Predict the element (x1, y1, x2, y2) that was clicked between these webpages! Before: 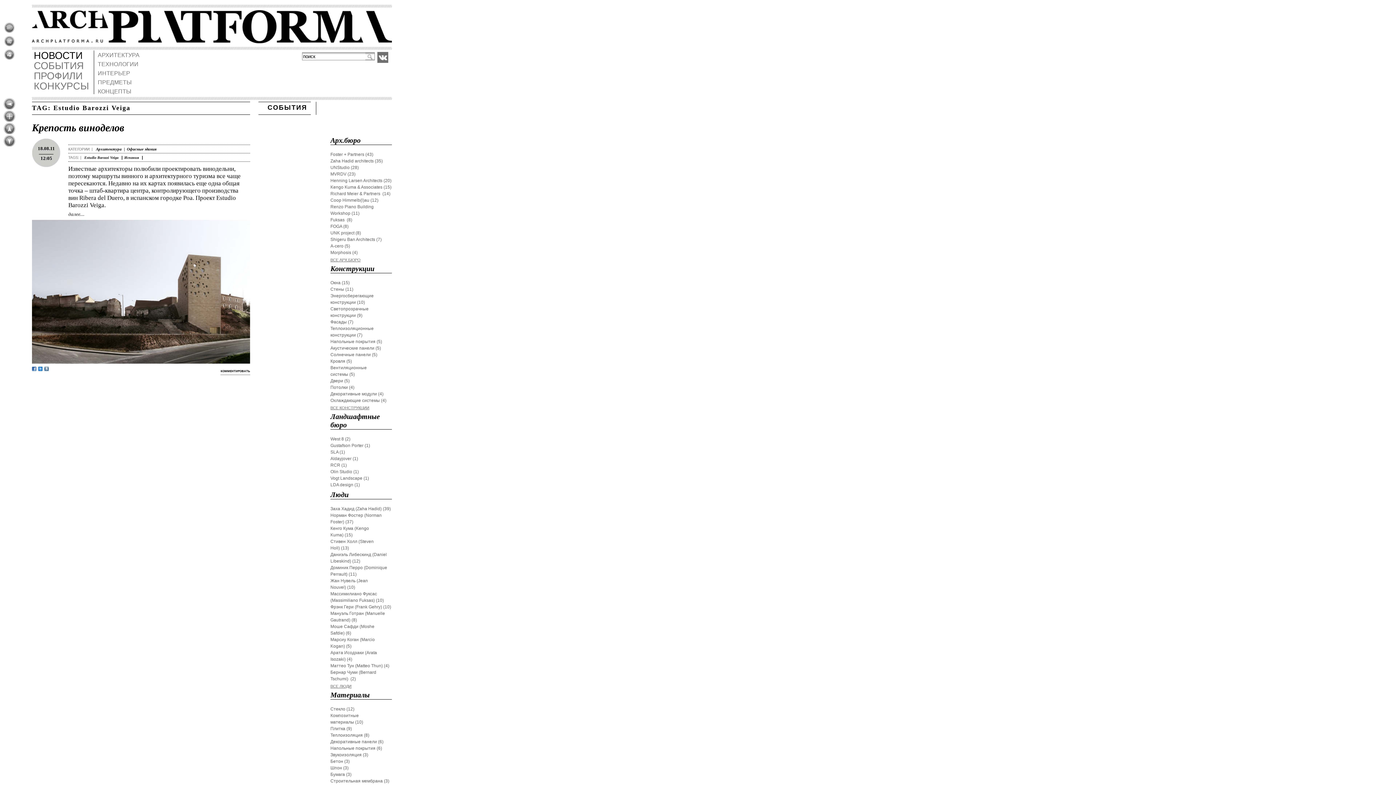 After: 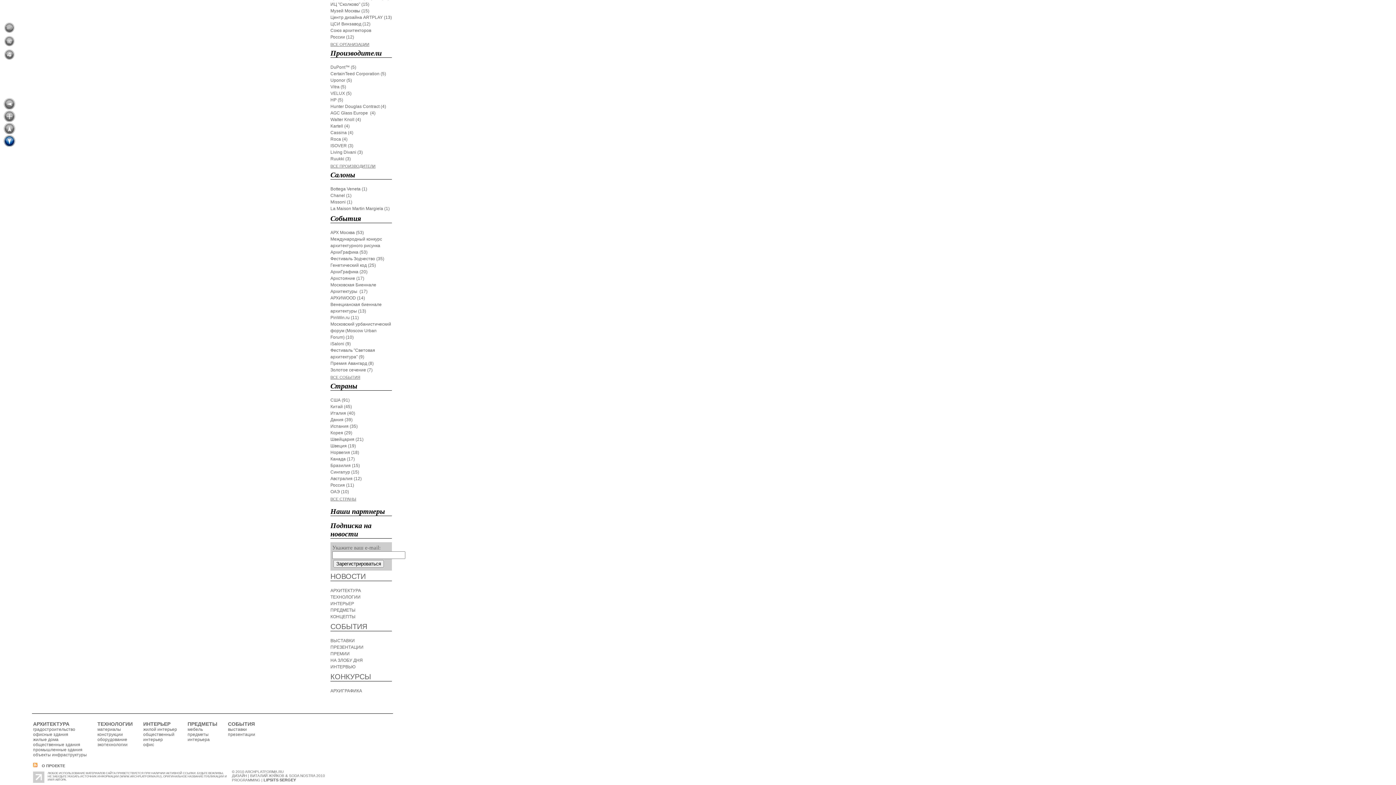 Action: label:   bbox: (3, 134, 15, 146)